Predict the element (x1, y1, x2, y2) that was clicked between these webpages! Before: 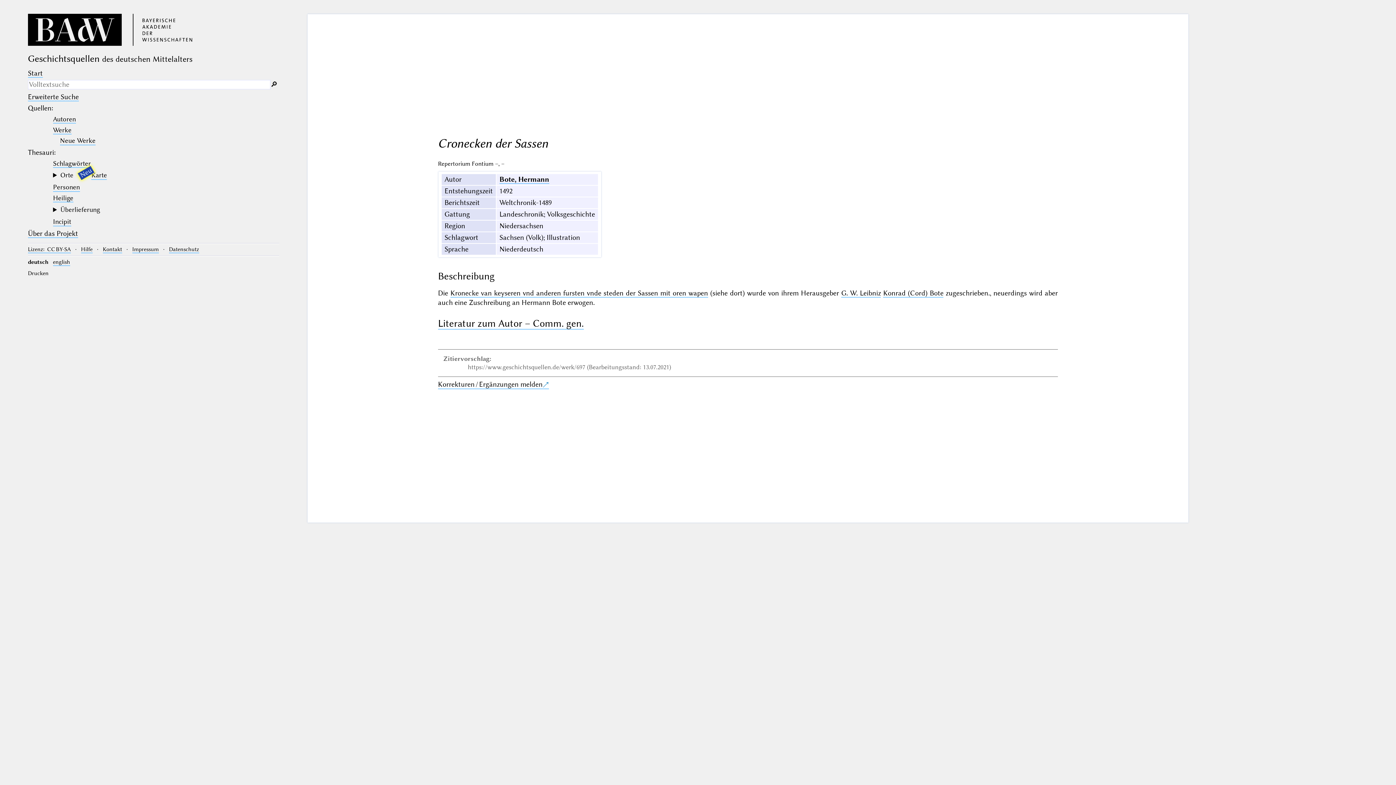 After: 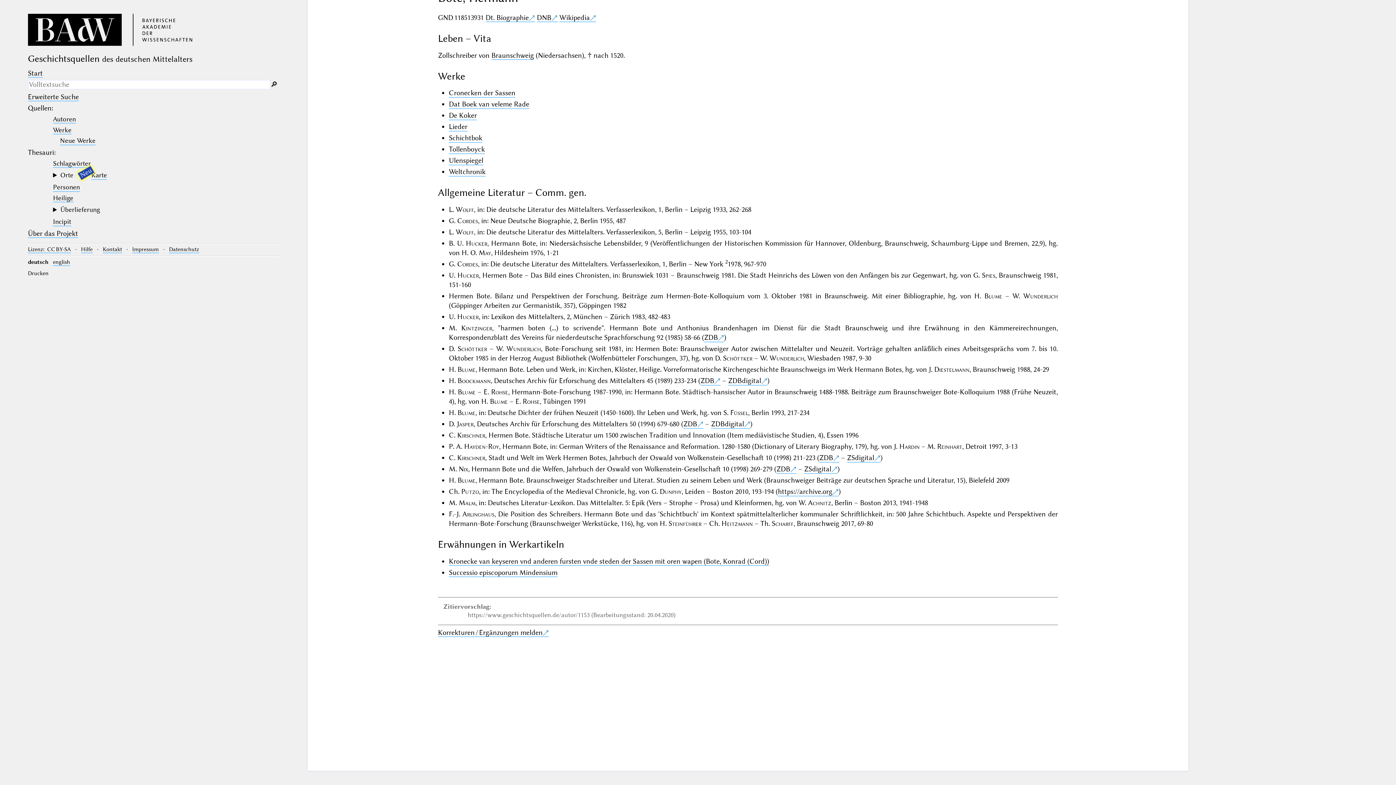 Action: label: Literatur zum Autor – Comm. gen. bbox: (438, 317, 583, 329)